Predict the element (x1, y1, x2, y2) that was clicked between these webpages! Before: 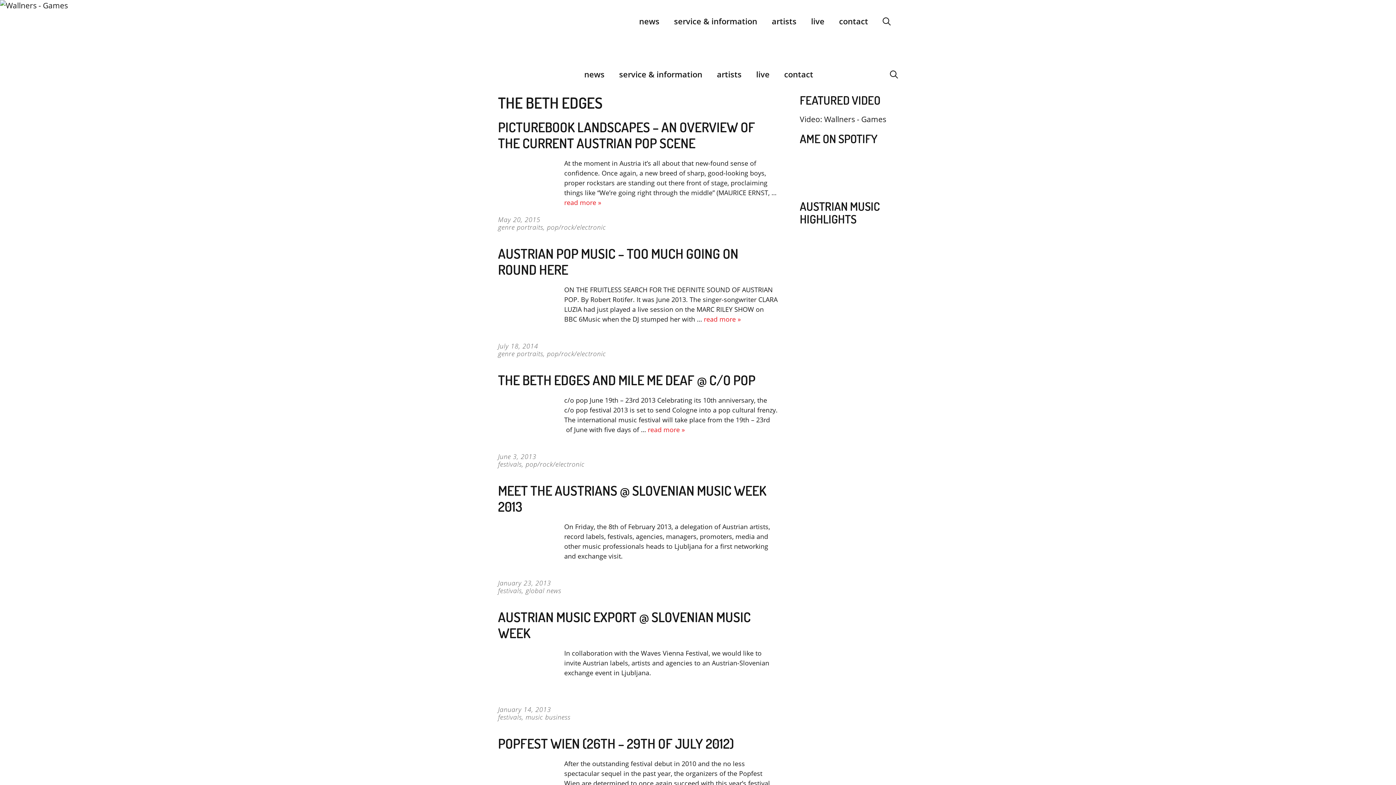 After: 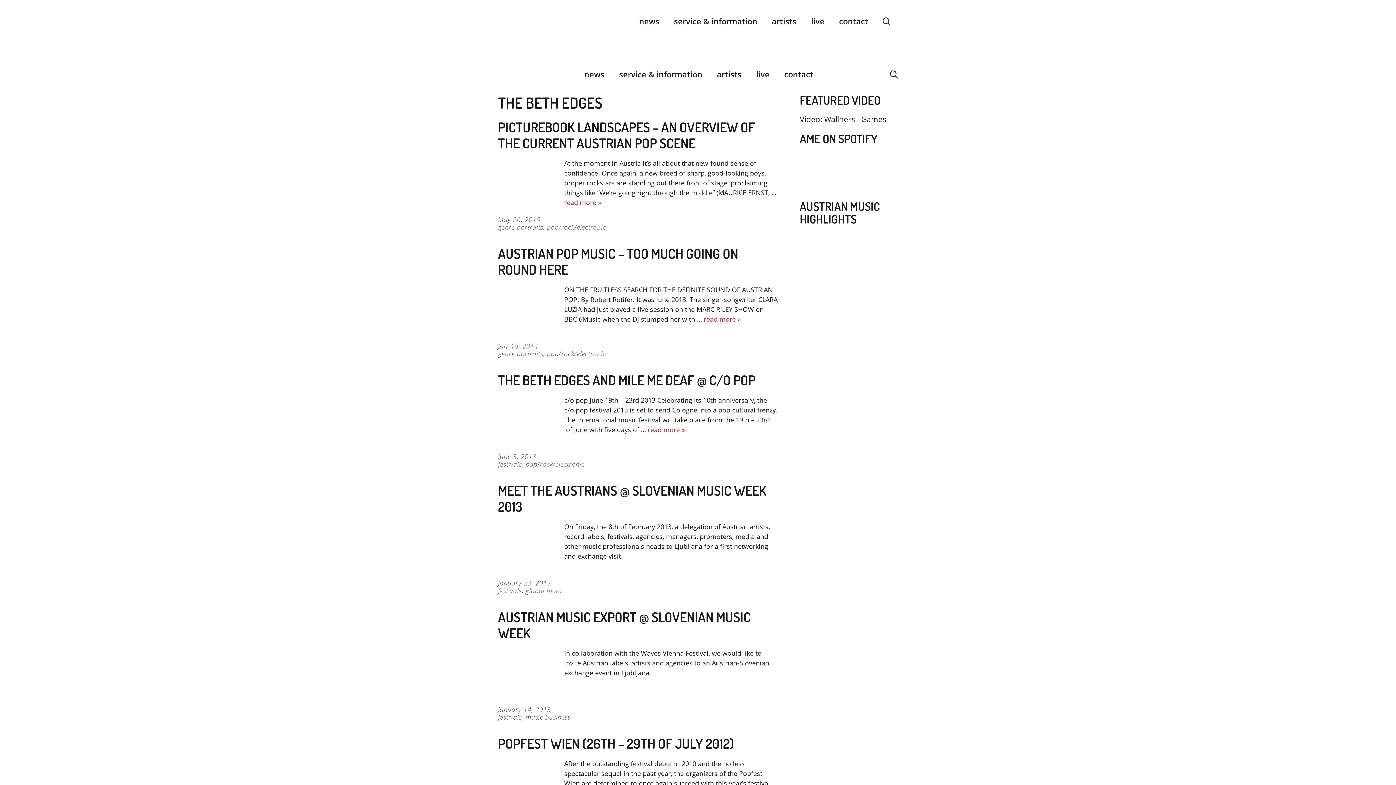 Action: bbox: (0, 0, 1396, 785) label: Play Youtube video